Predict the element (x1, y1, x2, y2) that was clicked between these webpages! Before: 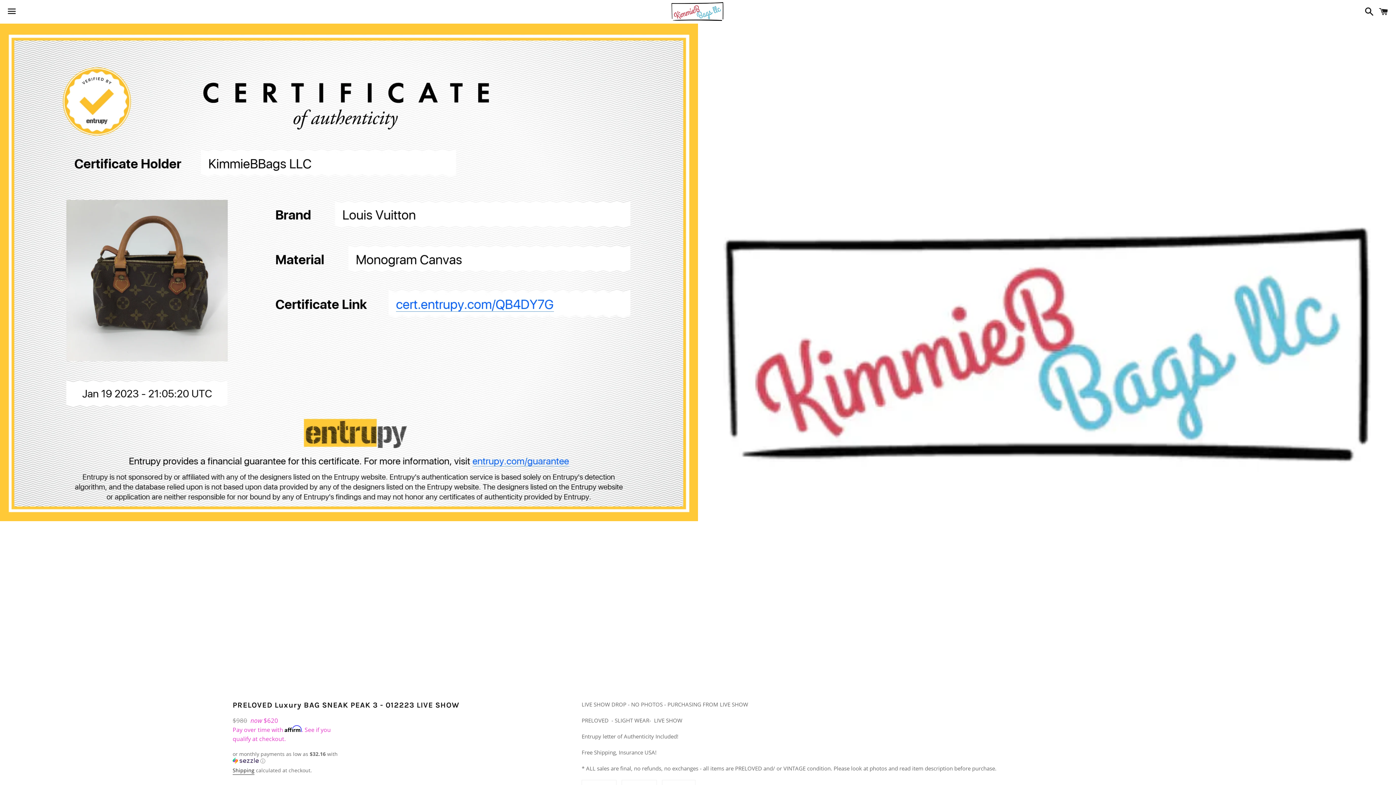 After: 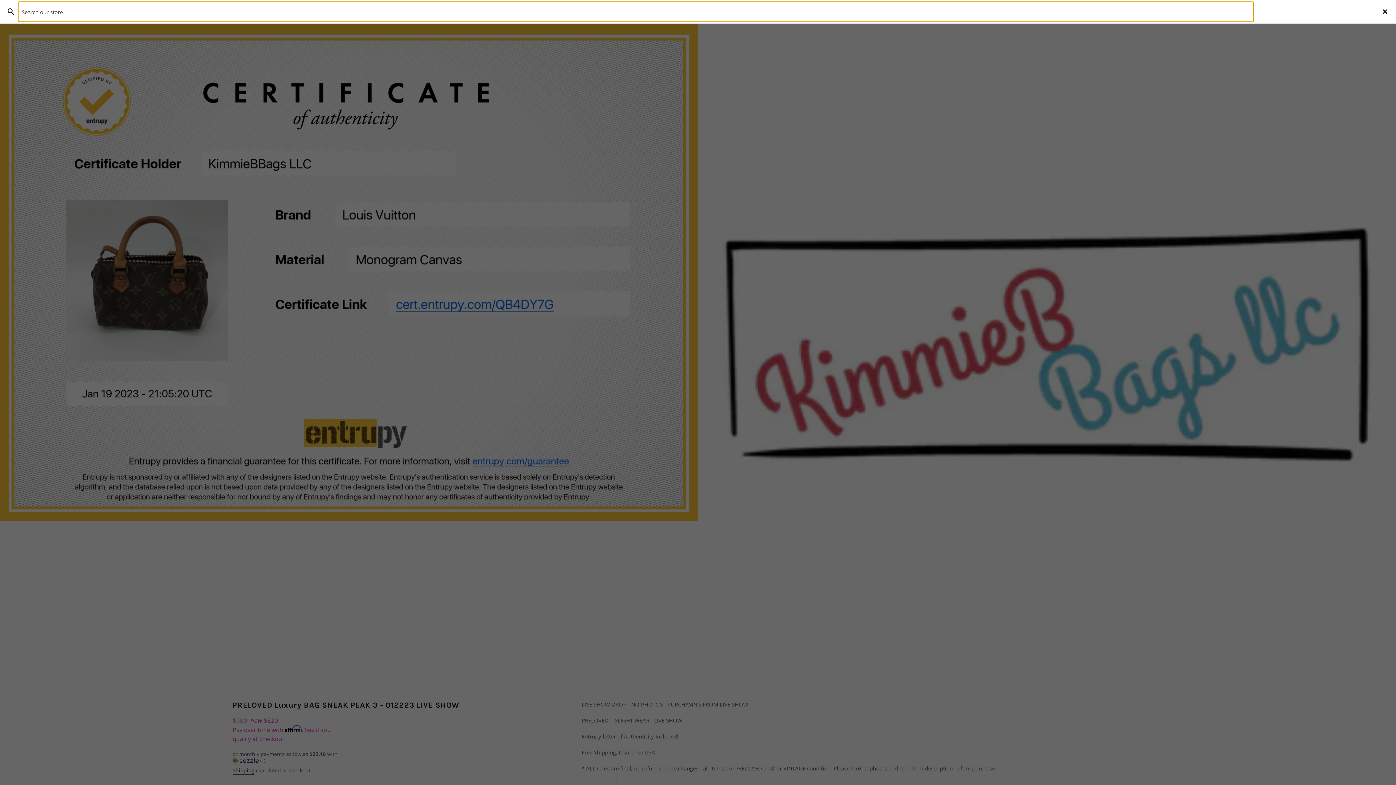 Action: bbox: (1361, 0, 1374, 22) label: Search